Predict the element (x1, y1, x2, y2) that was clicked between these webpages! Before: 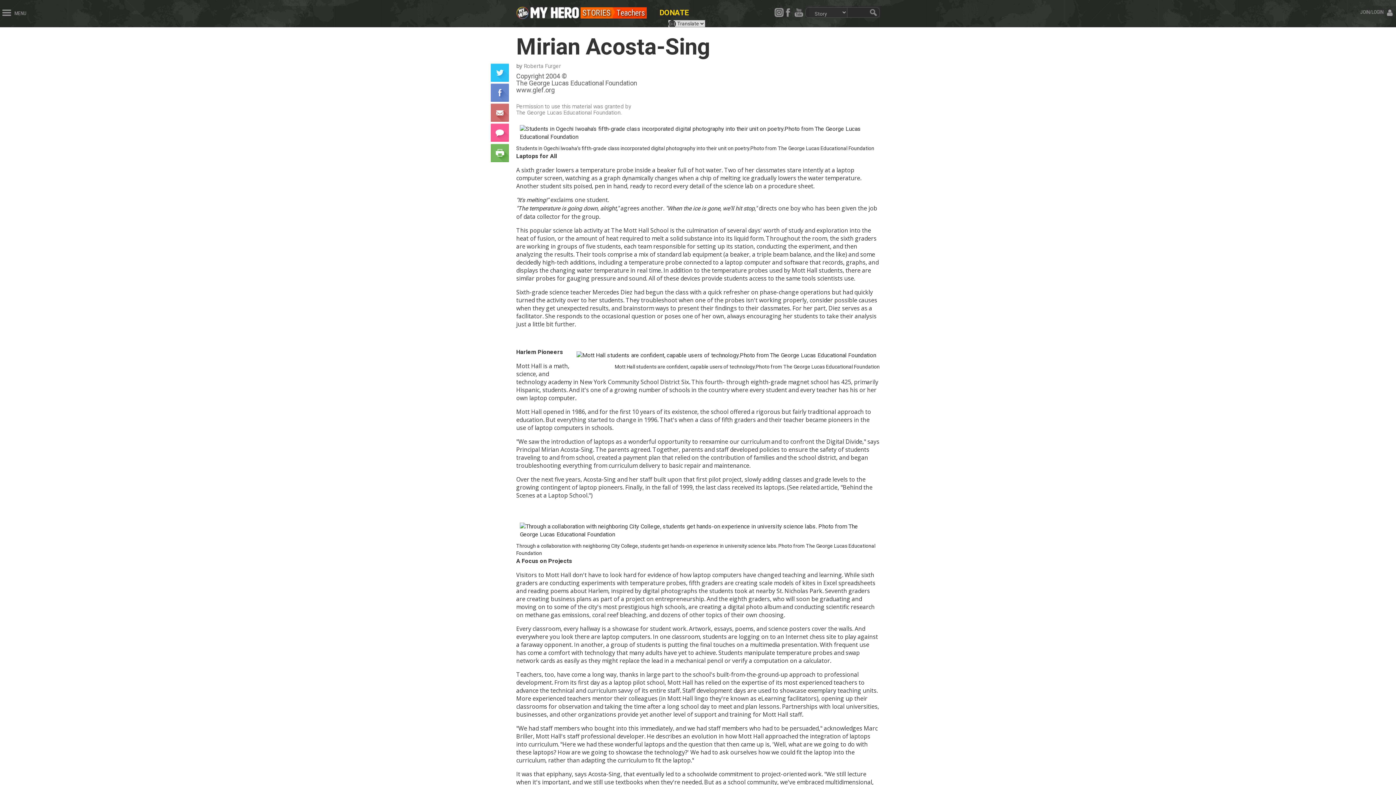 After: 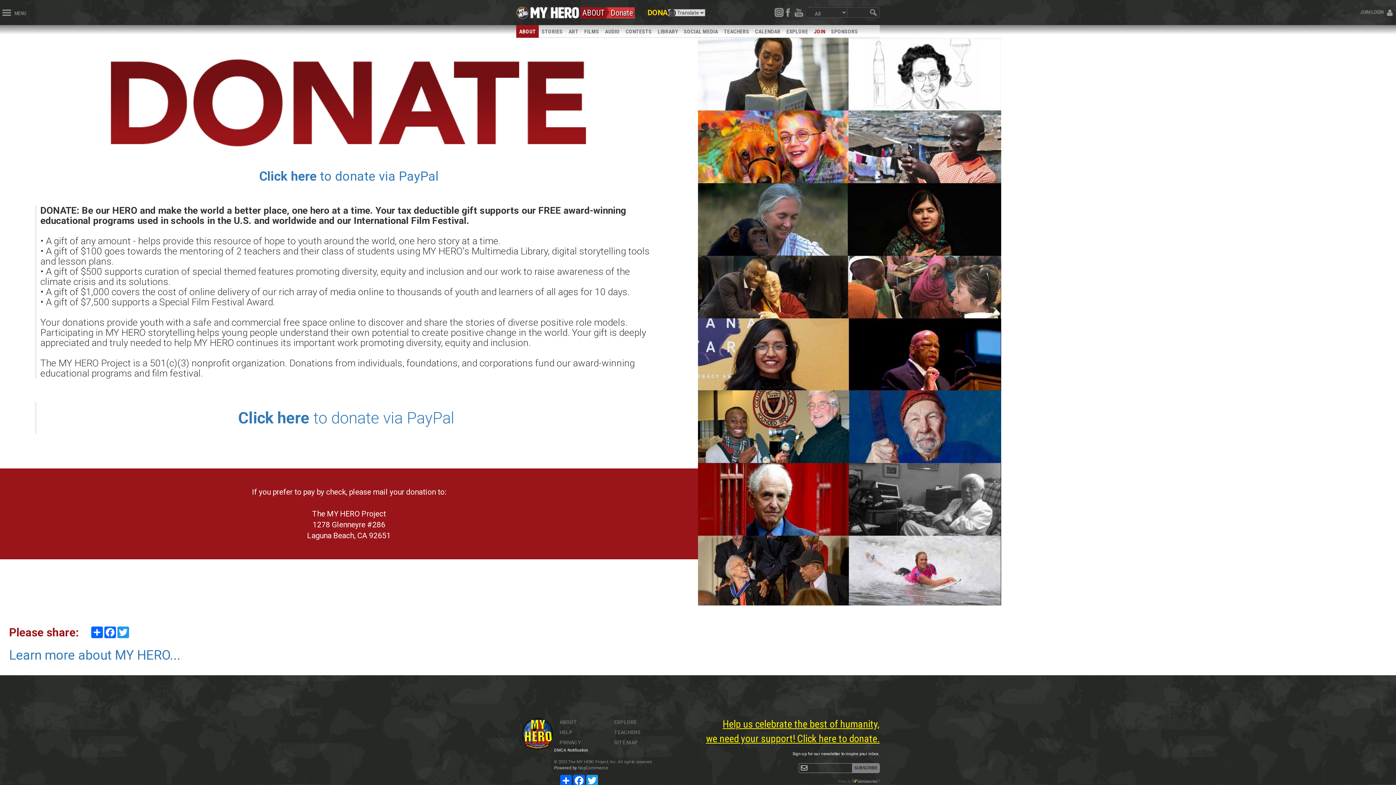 Action: label: donate bbox: (659, 7, 689, 18)